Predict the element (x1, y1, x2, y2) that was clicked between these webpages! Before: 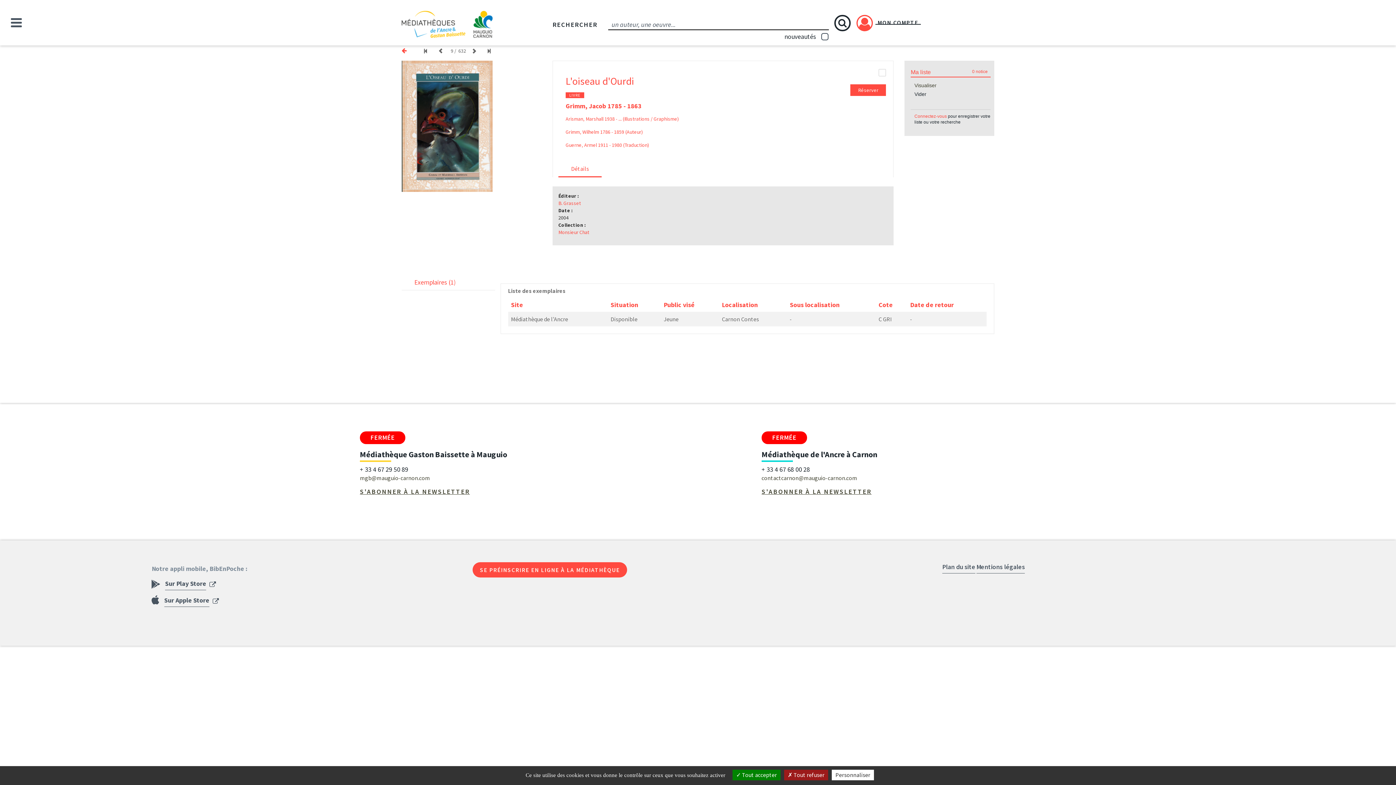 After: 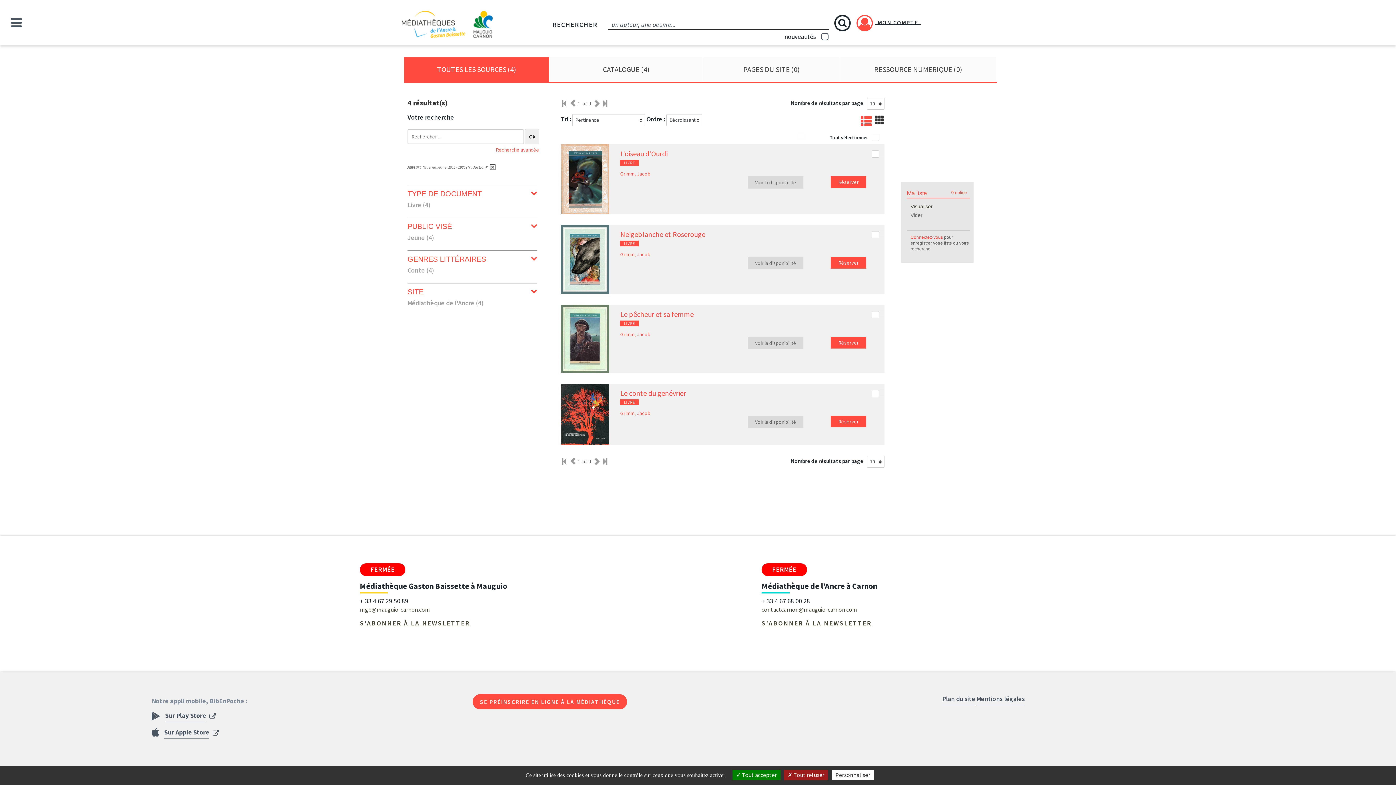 Action: bbox: (565, 141, 649, 148) label: Guerne, Armel 1911 - 1980 (Traduction)